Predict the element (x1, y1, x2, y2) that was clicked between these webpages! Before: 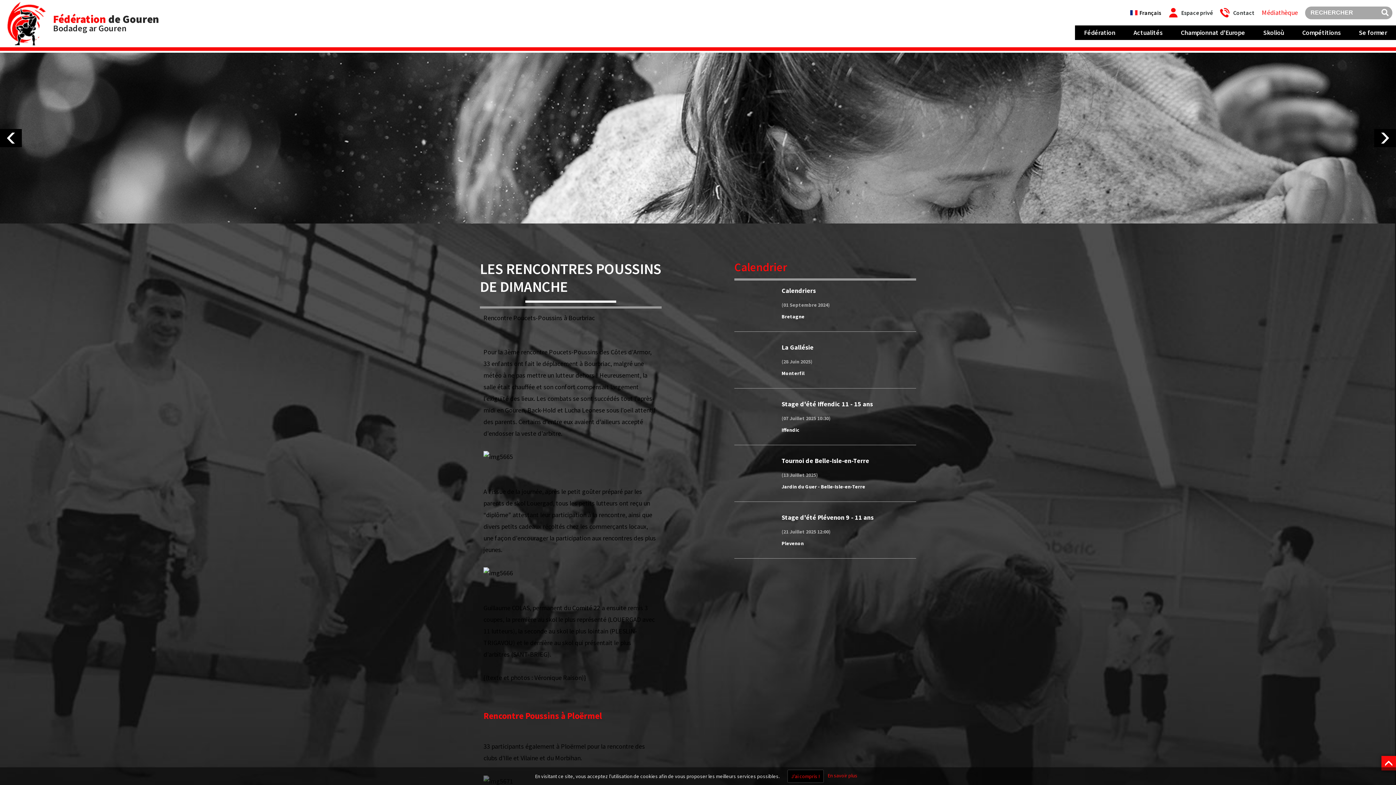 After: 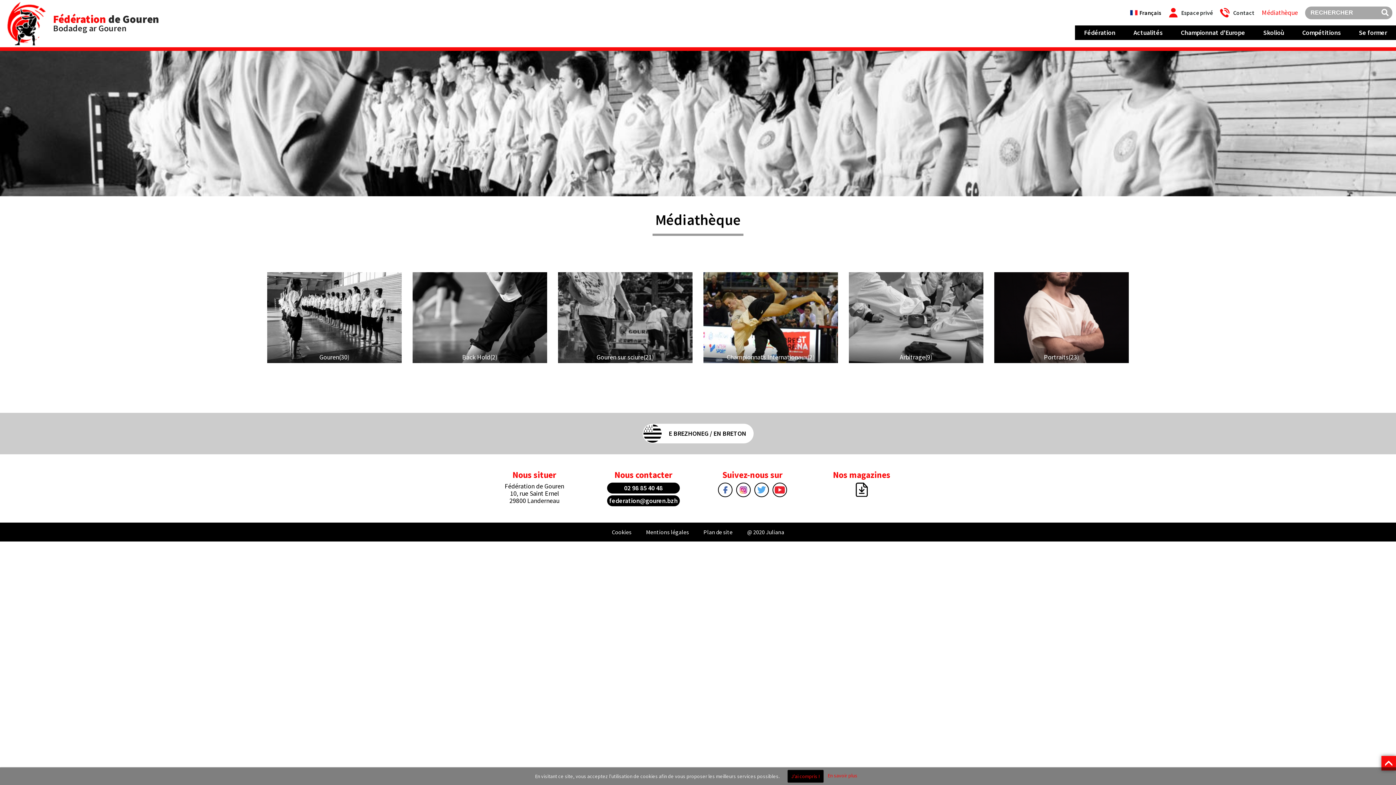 Action: bbox: (1262, 6, 1298, 18) label: Médiathèque